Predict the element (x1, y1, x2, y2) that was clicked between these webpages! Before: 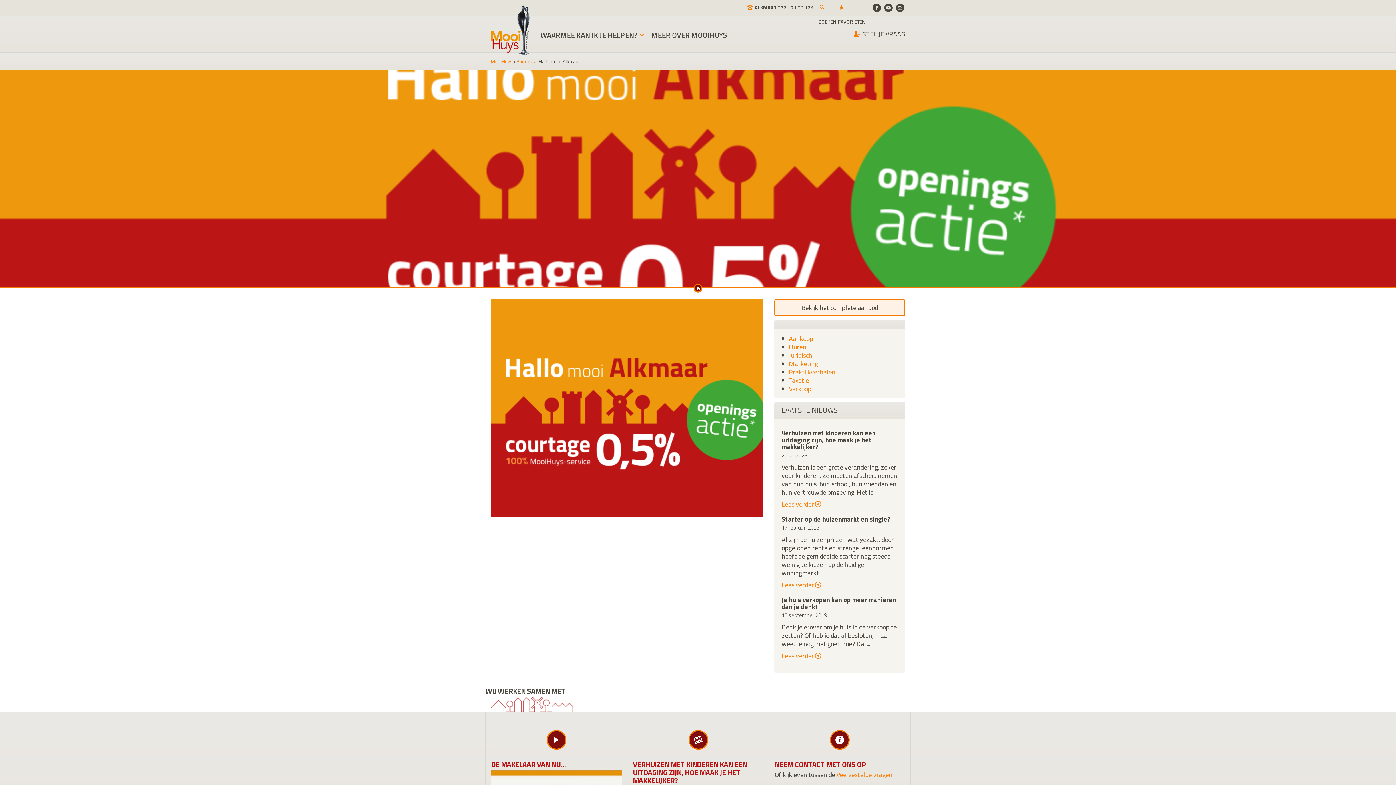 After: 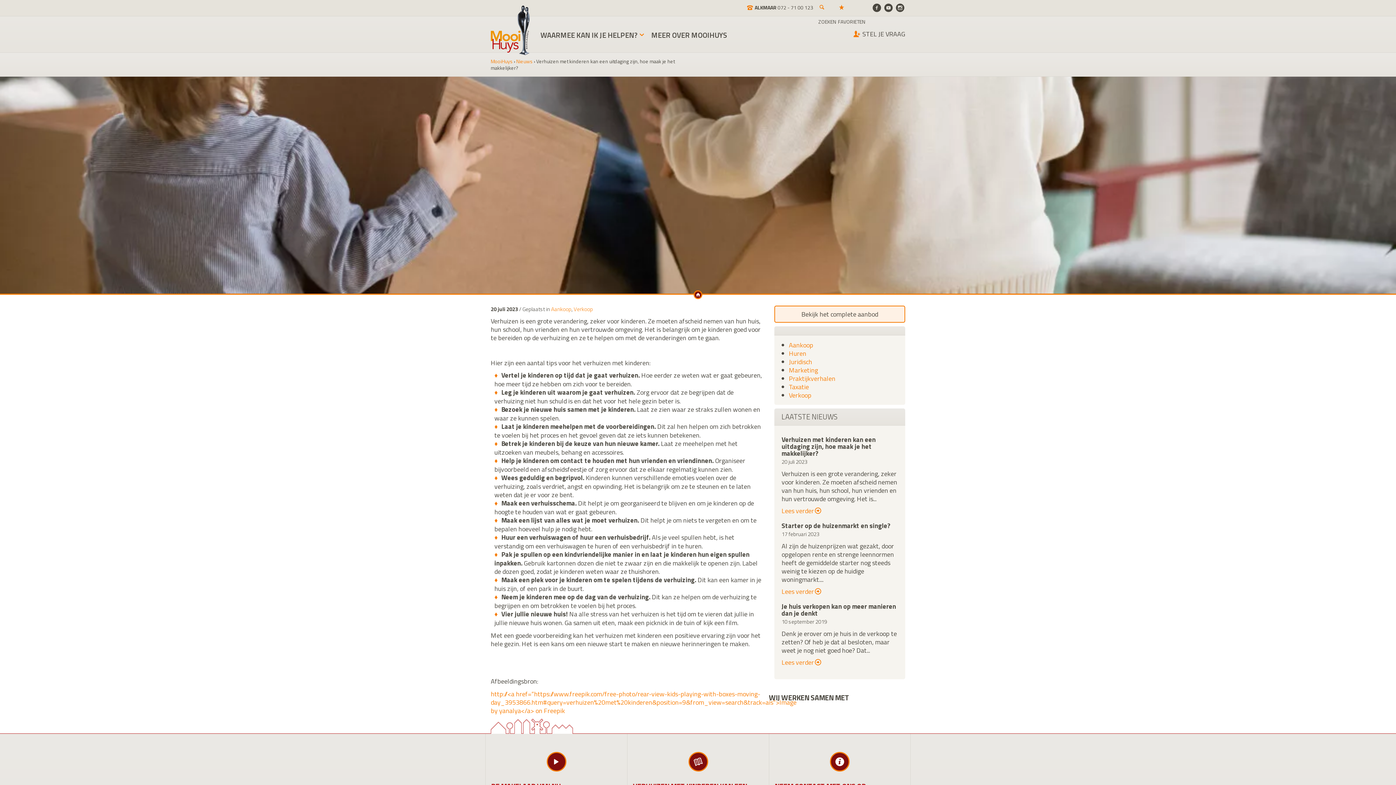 Action: label: VERHUIZEN MET KINDEREN KAN EEN UITDAGING ZIJN, HOE MAAK JE HET MAKKELIJKER? bbox: (633, 759, 747, 786)